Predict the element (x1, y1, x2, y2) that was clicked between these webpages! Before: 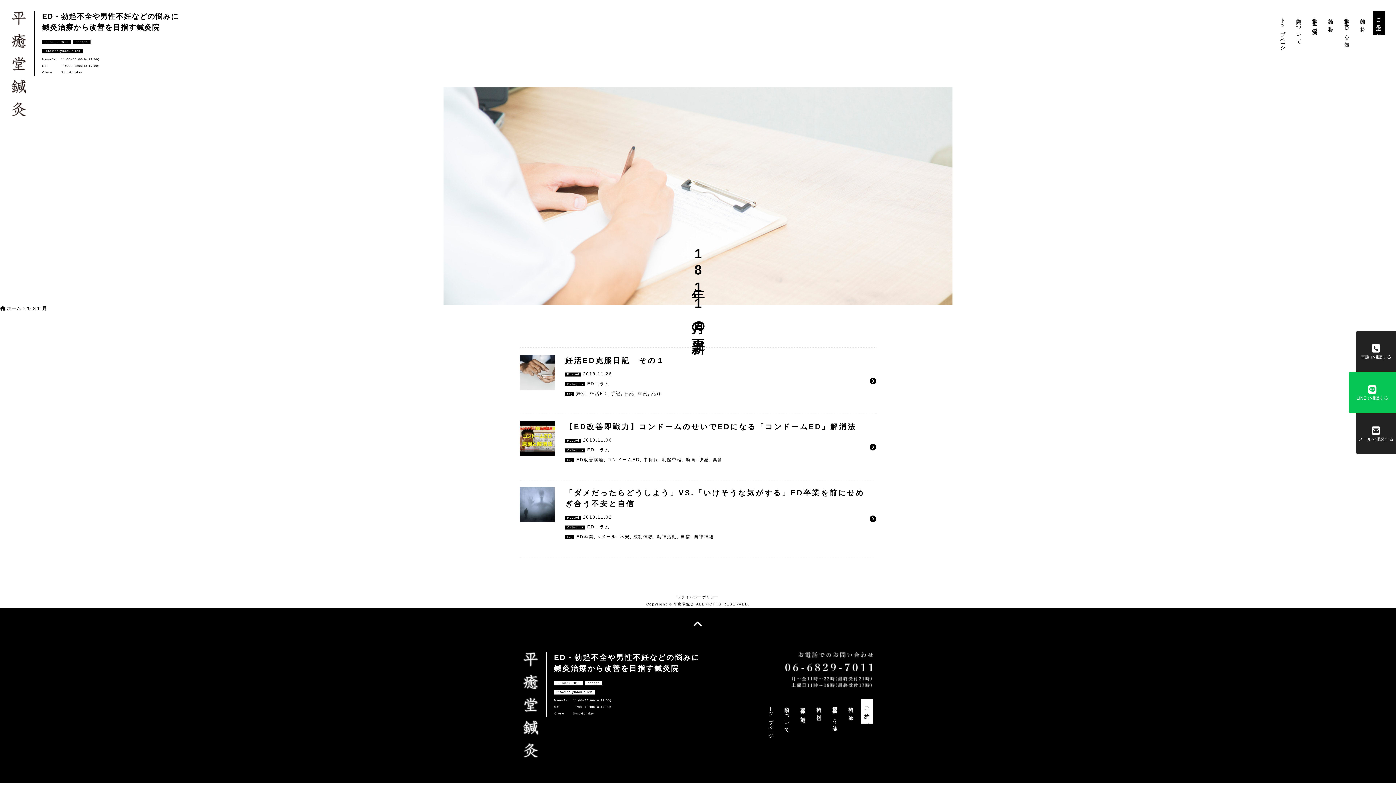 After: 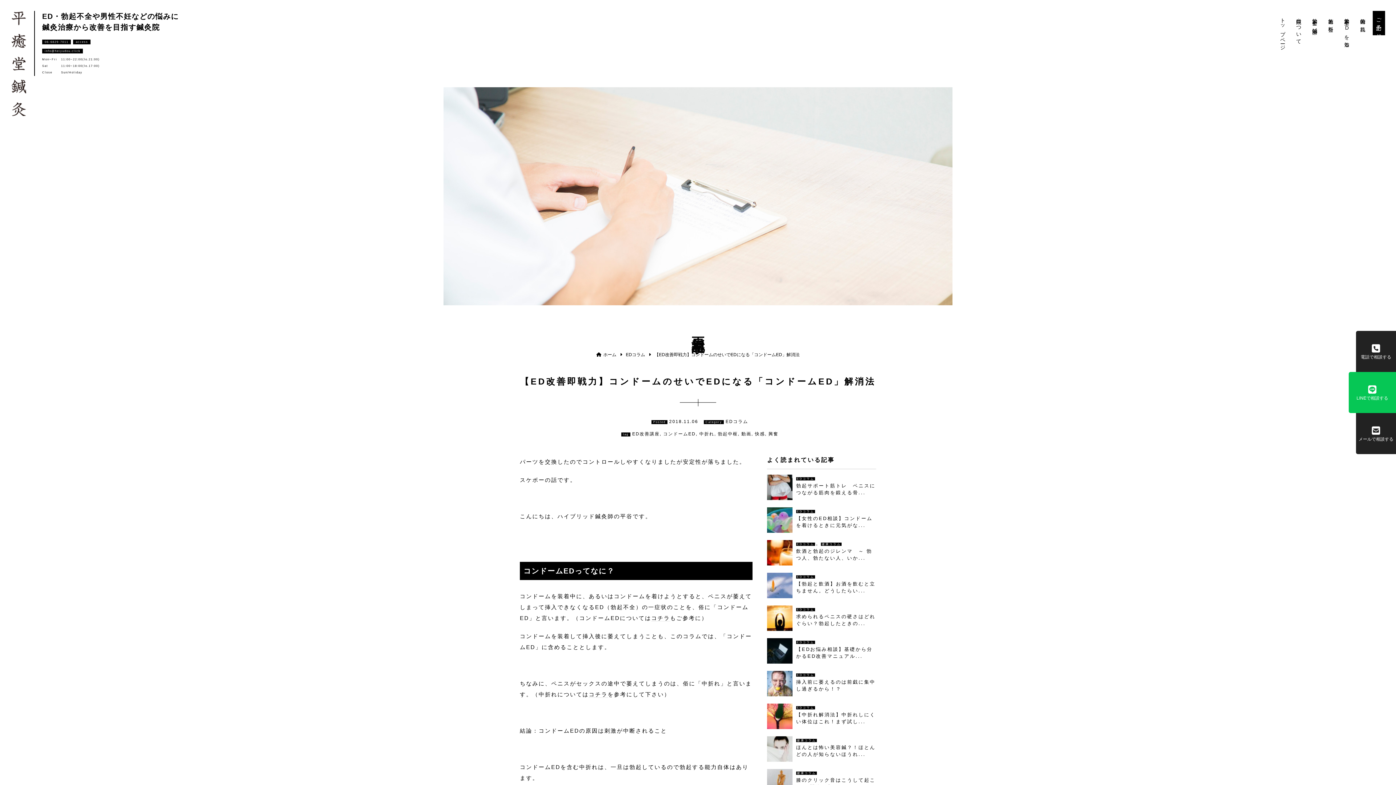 Action: label: 【ED改善即戦力】コンドームのせいでEDになる「コンドームED」解消法 bbox: (565, 422, 856, 430)